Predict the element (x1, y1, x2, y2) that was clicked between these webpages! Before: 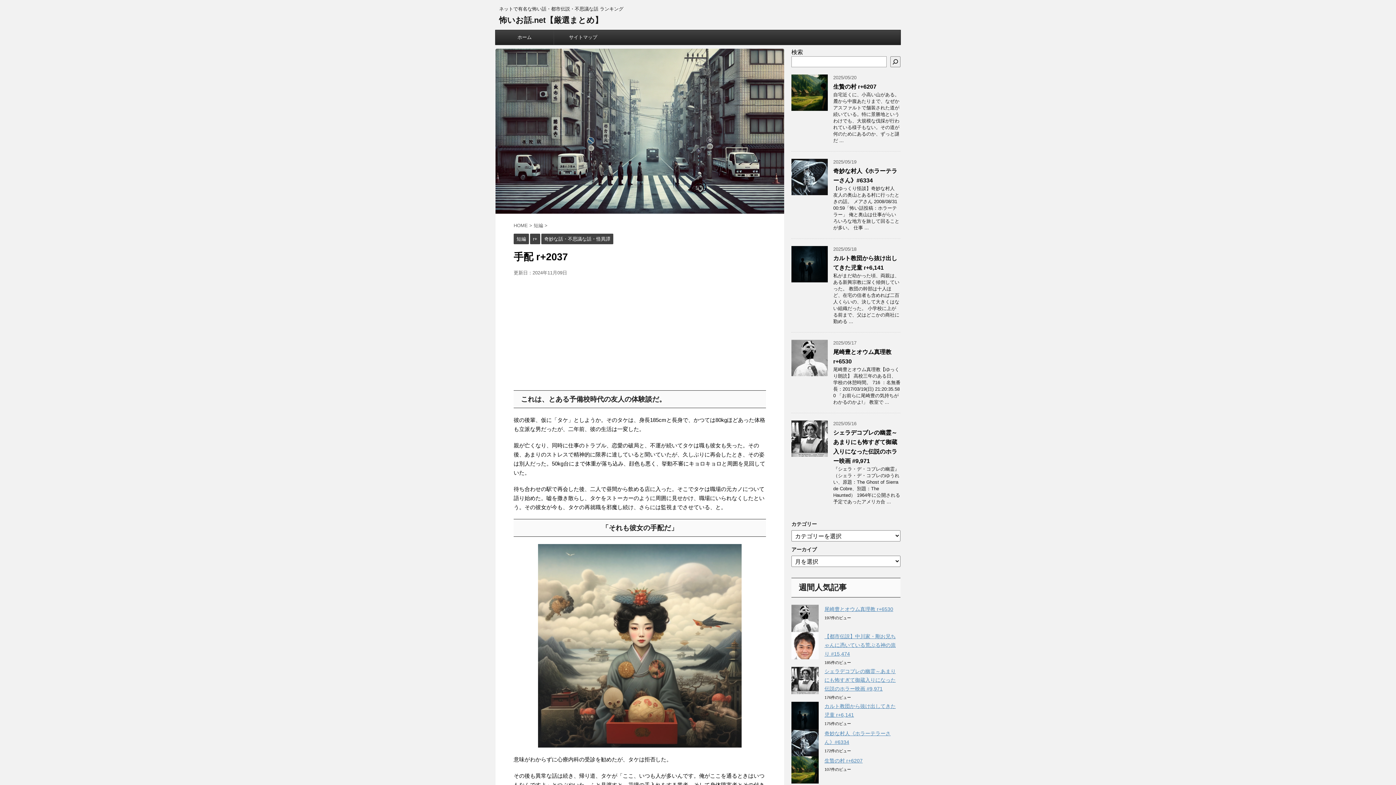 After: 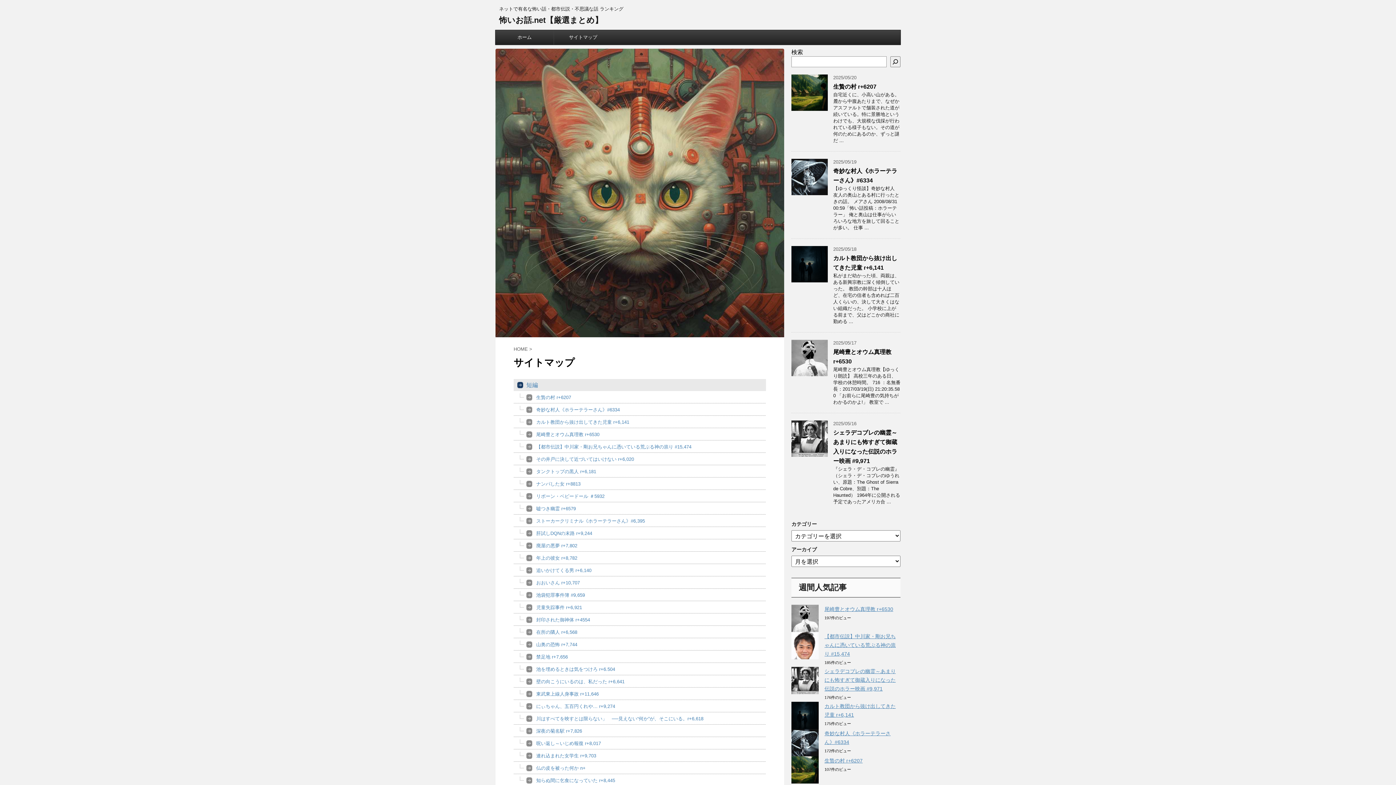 Action: label: サイトマップ bbox: (554, 30, 612, 44)